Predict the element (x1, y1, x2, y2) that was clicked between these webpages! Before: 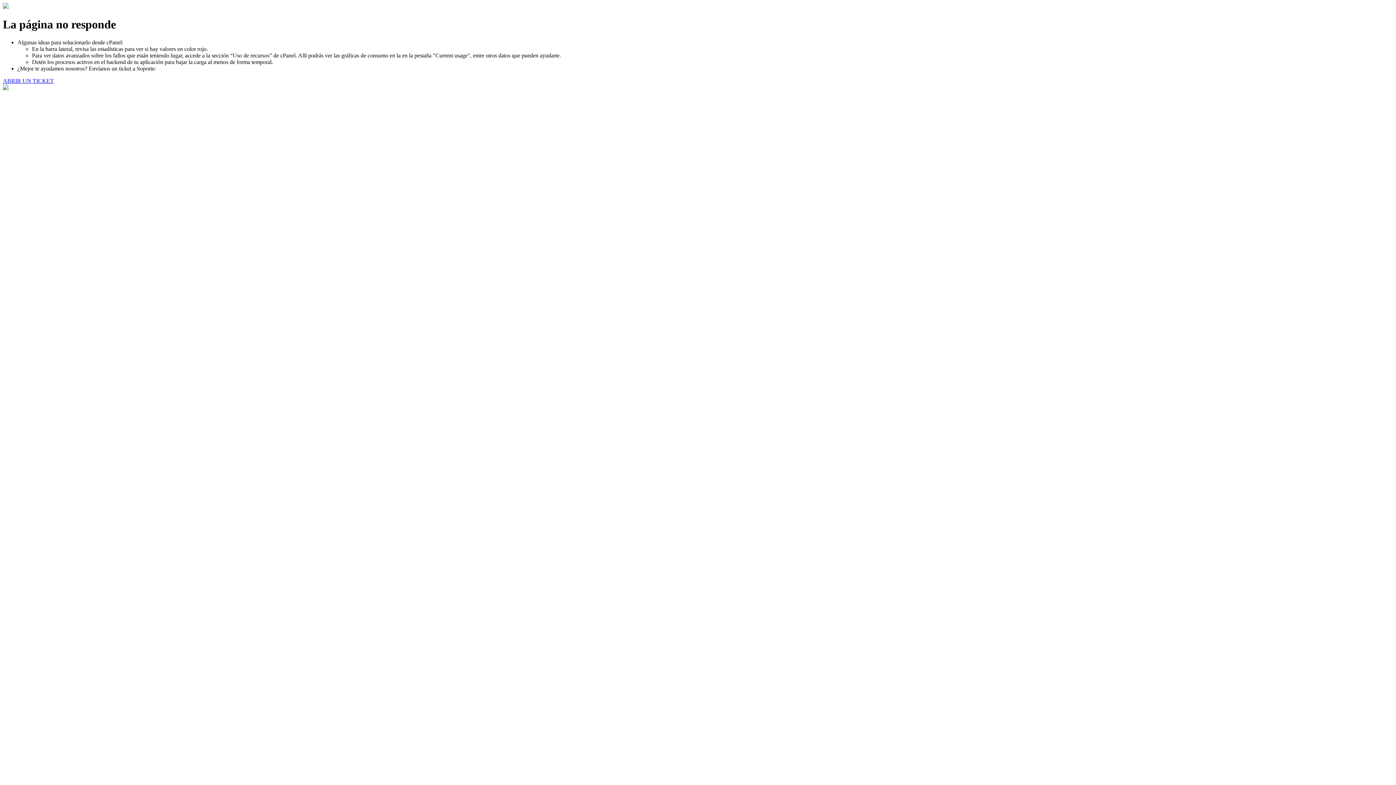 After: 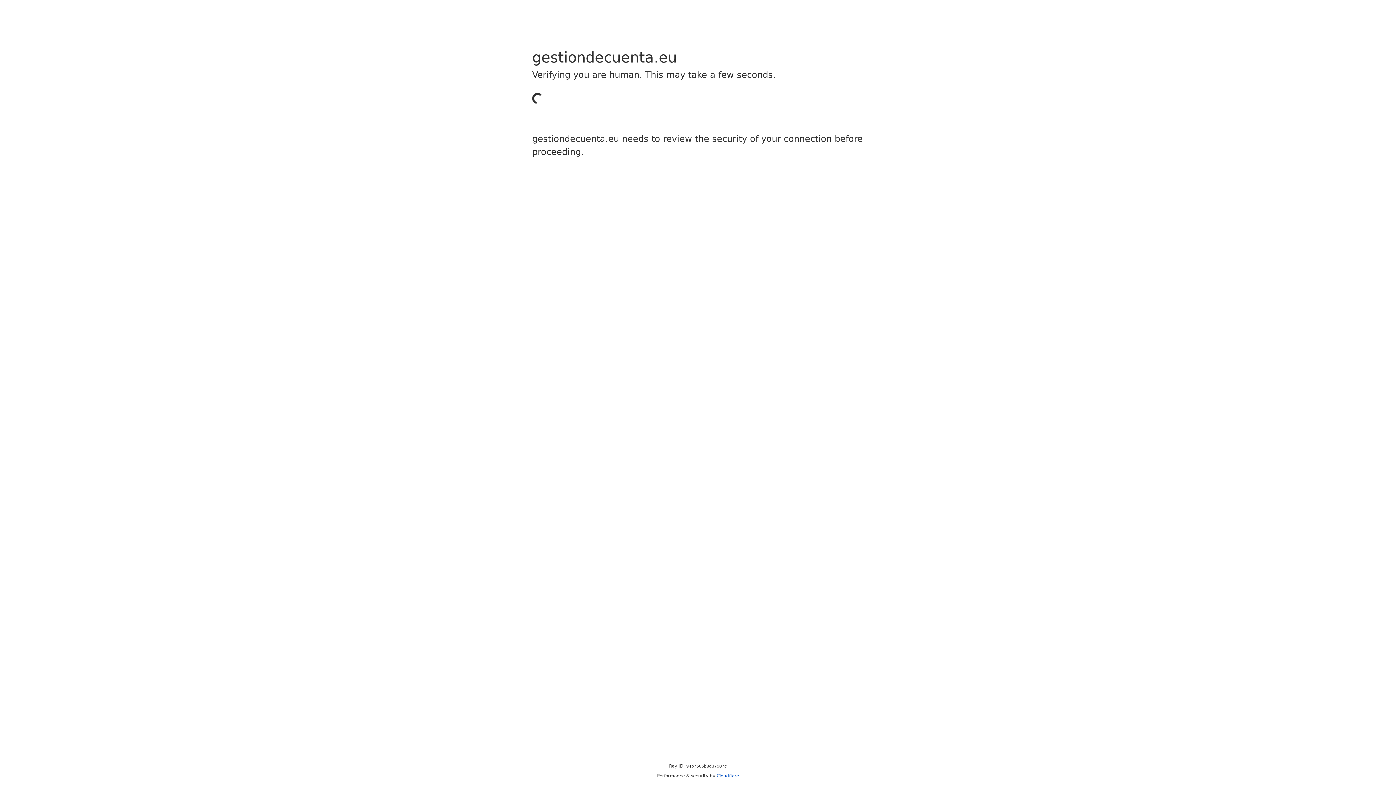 Action: bbox: (2, 77, 53, 83) label: ABRIR UN TICKET